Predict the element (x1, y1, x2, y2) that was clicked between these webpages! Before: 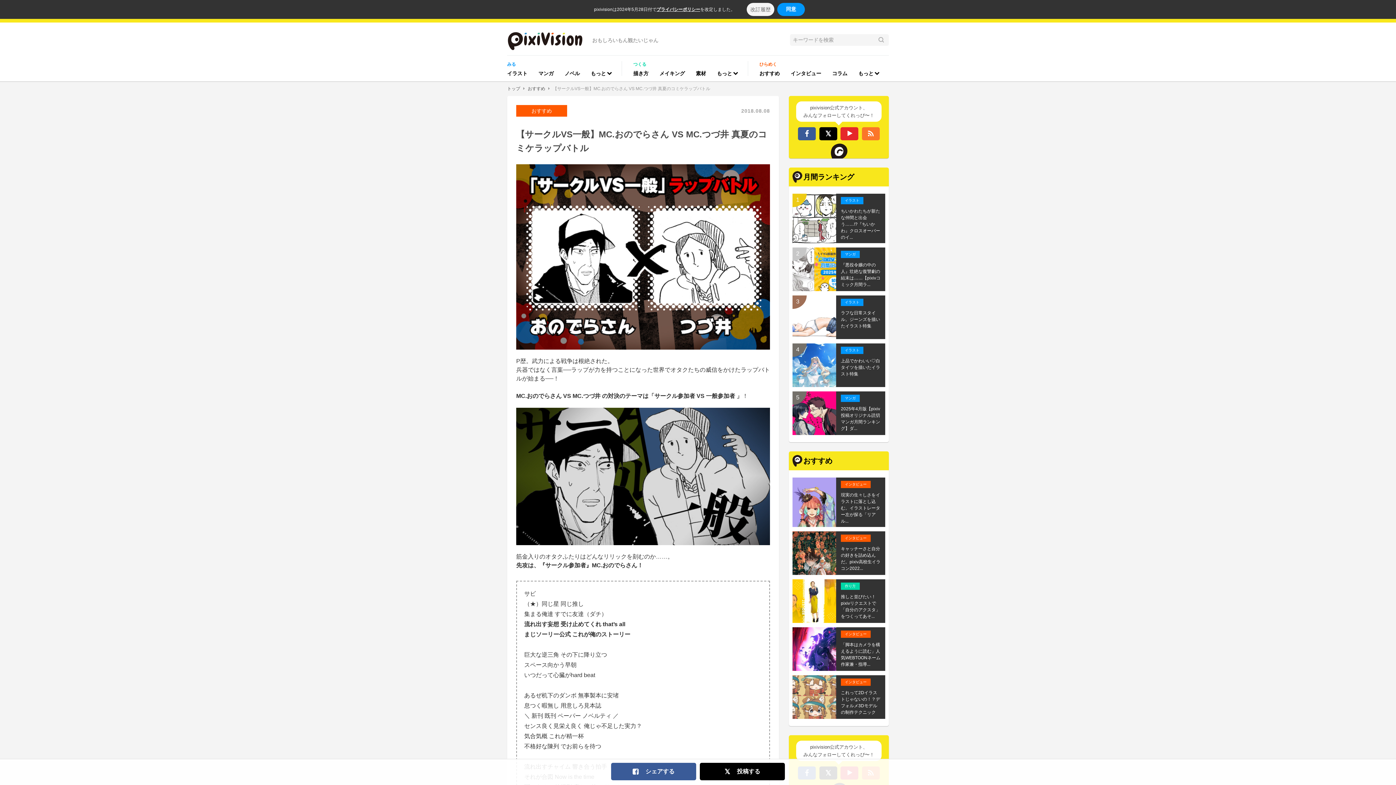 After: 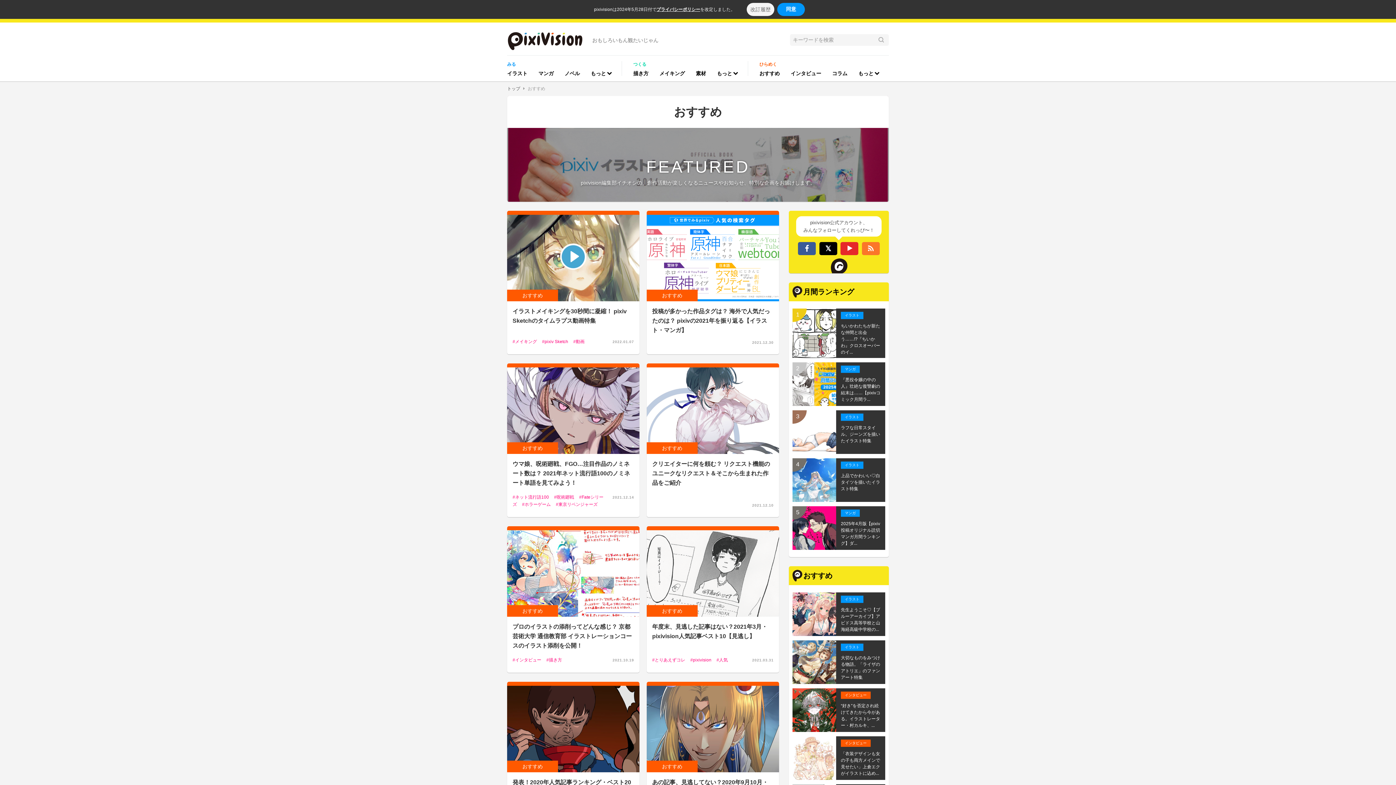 Action: bbox: (516, 105, 567, 117) label: おすすめ